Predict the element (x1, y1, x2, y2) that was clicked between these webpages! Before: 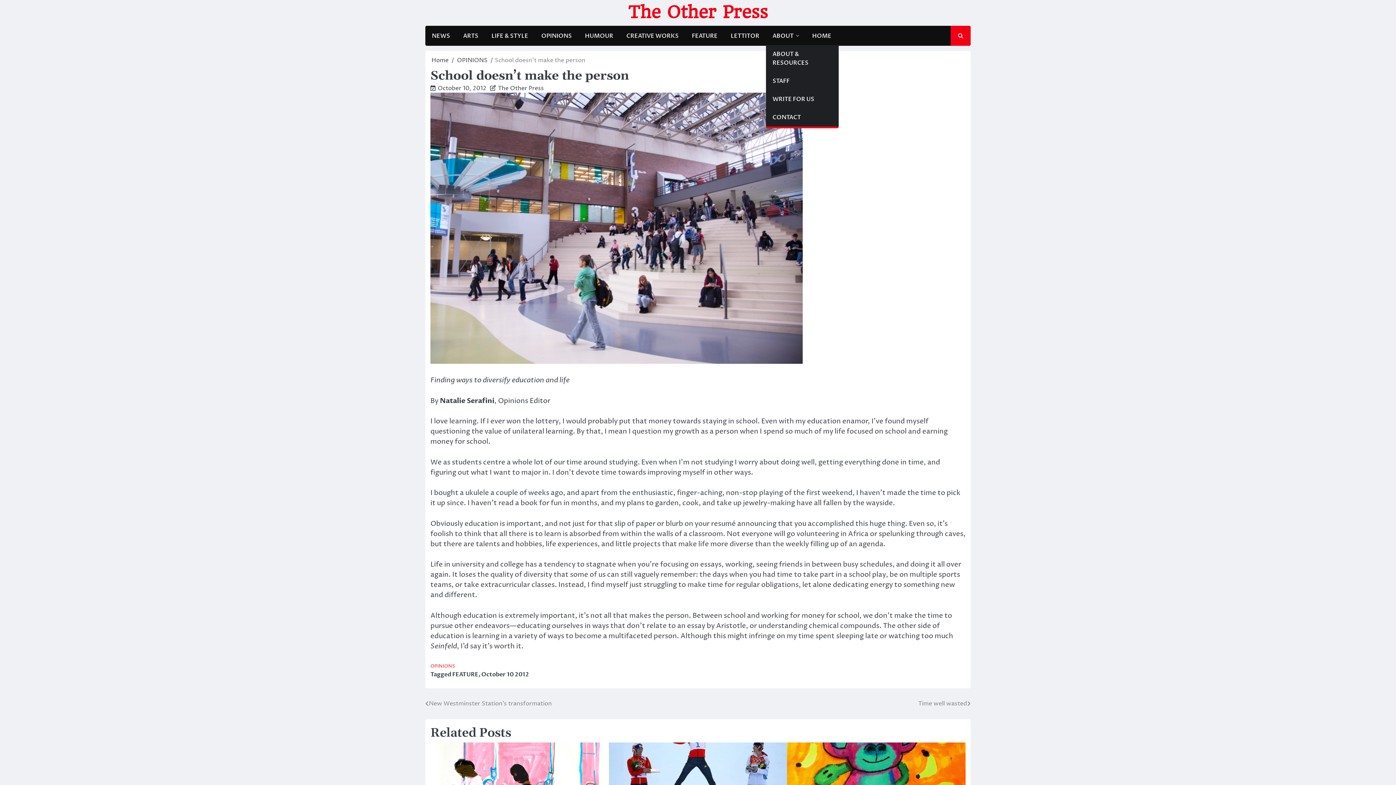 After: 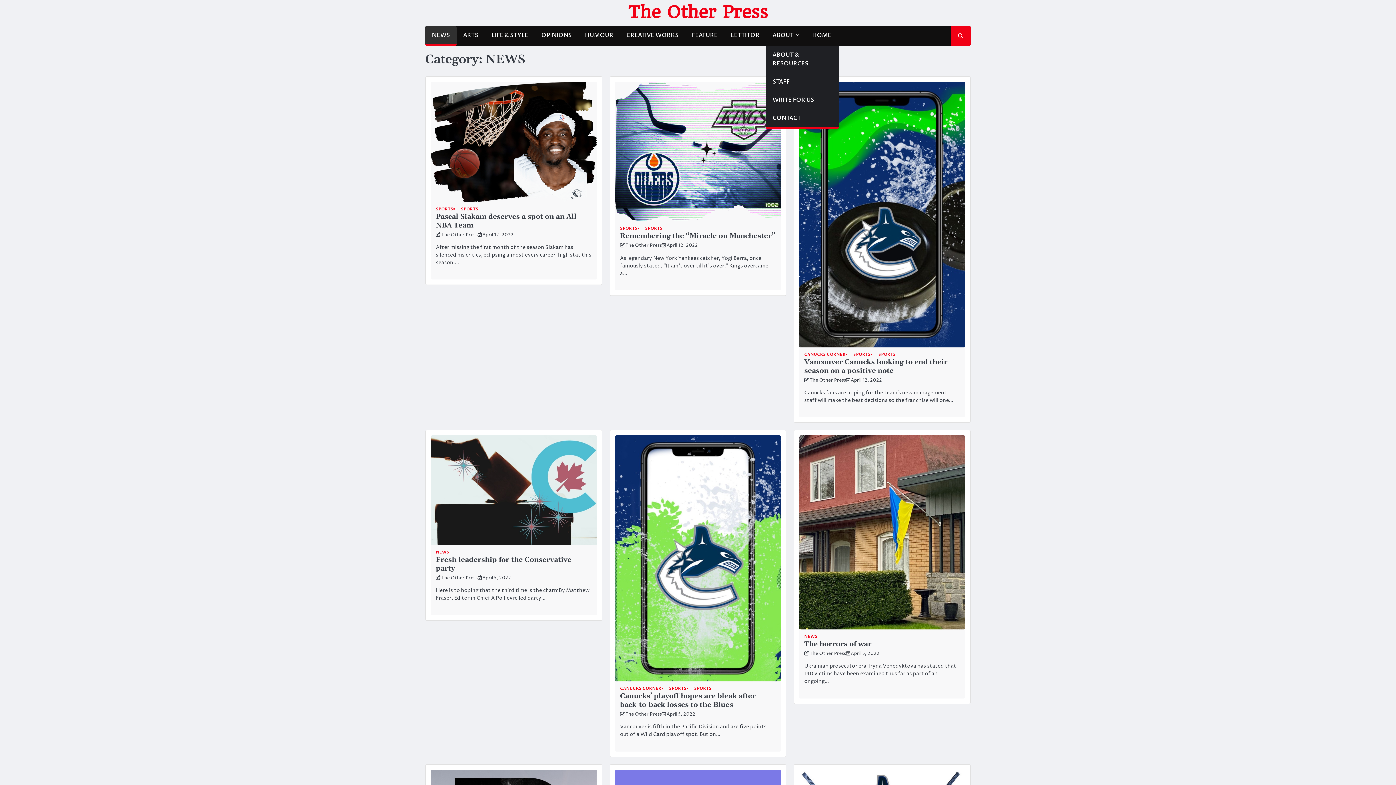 Action: bbox: (425, 26, 456, 44) label: NEWS